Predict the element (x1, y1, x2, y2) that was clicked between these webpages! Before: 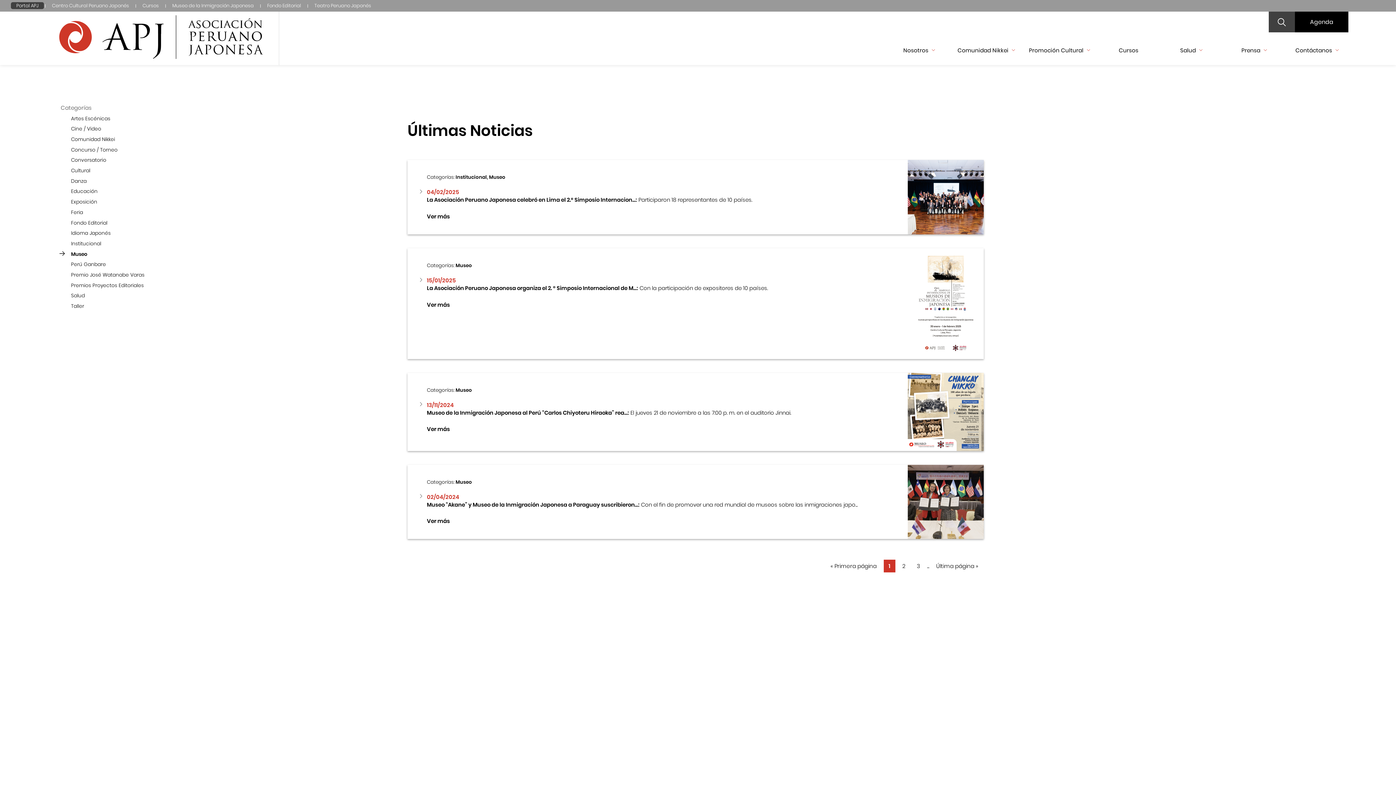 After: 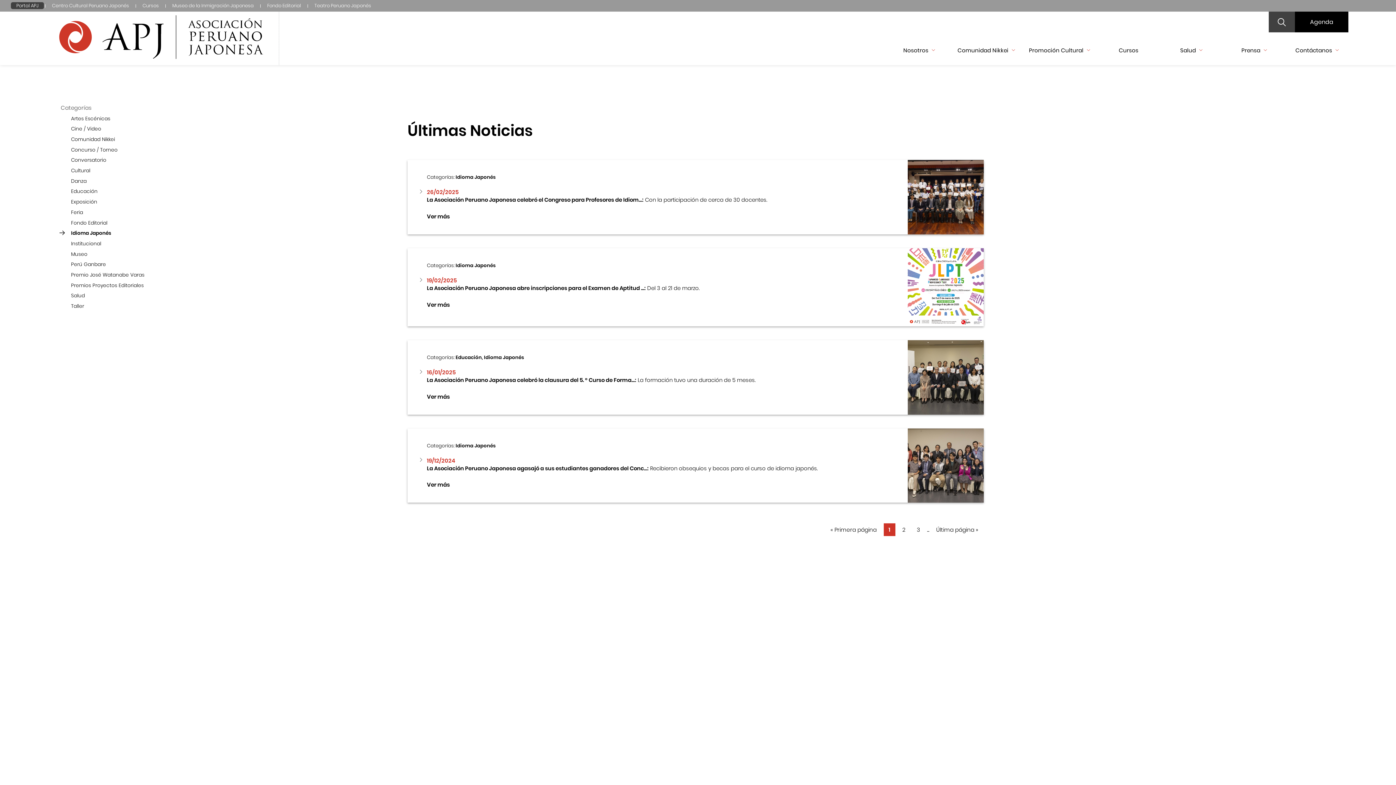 Action: bbox: (71, 229, 110, 237) label: Idioma Japonés